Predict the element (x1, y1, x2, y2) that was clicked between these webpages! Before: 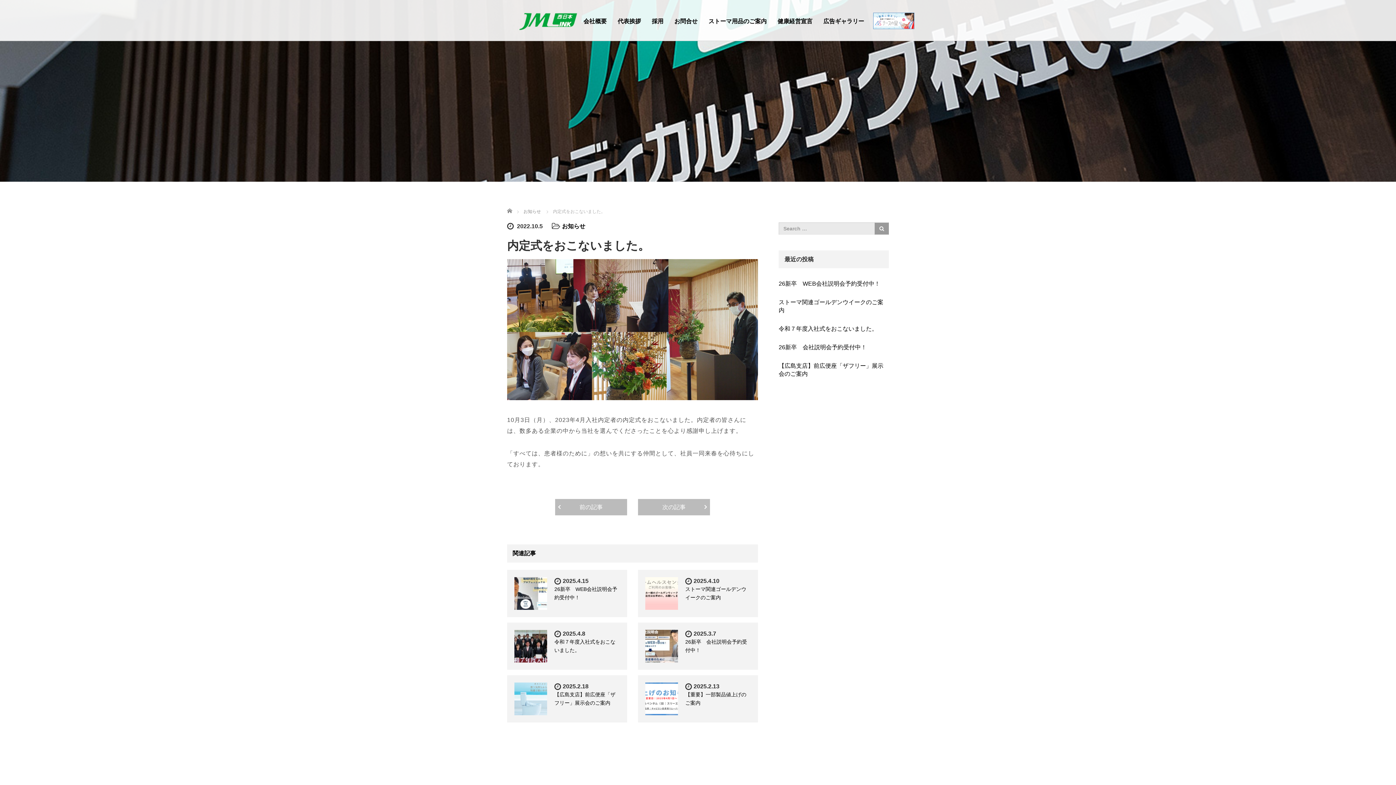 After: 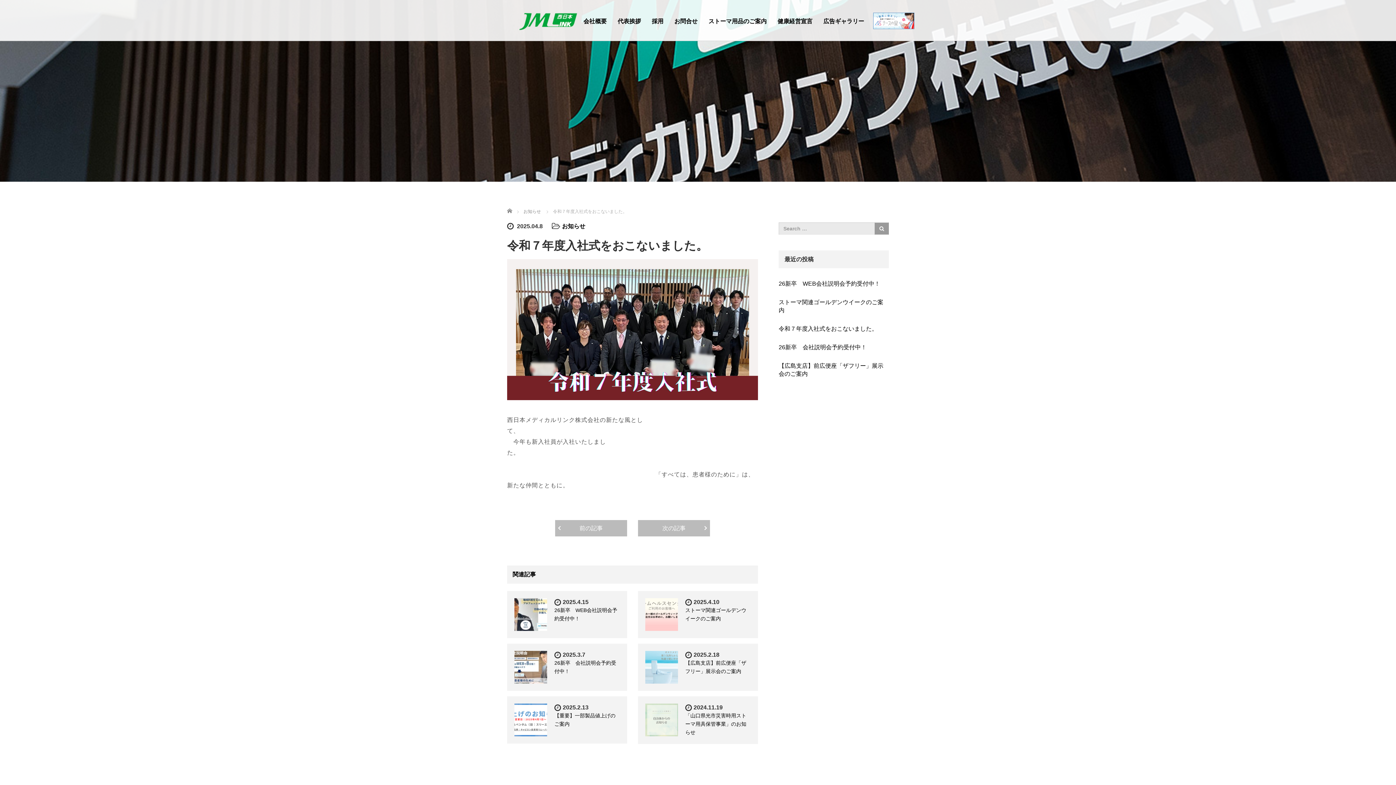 Action: bbox: (514, 630, 547, 662)